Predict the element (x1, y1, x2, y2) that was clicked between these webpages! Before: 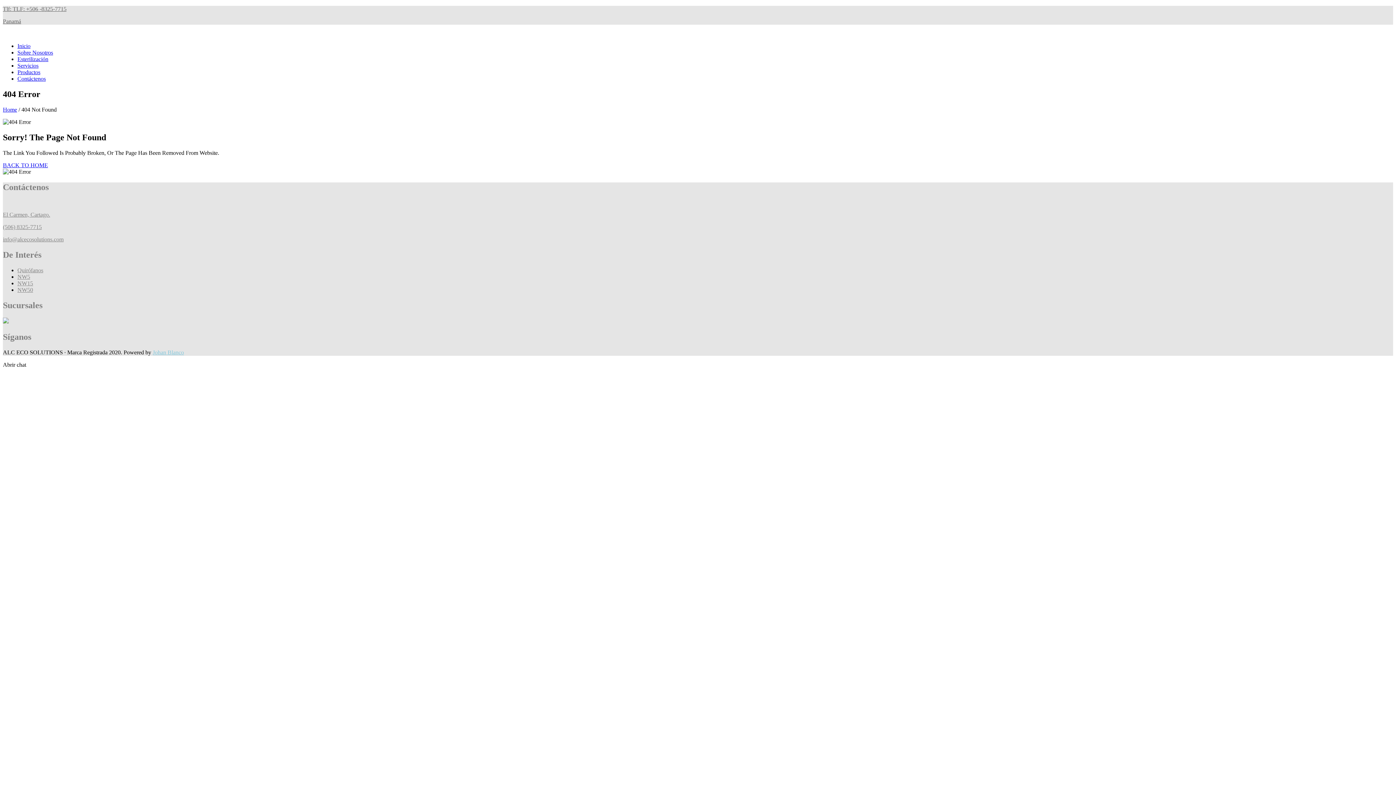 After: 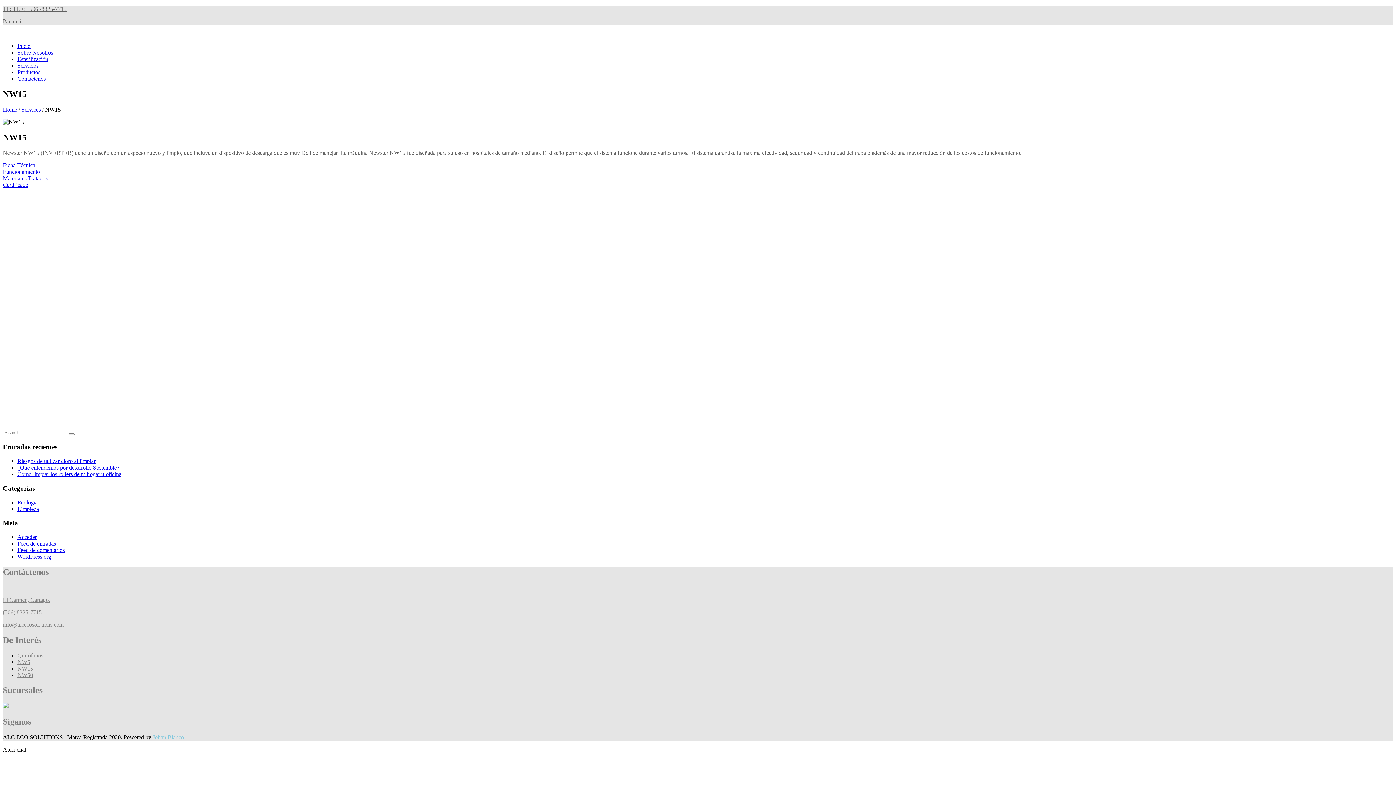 Action: bbox: (17, 280, 33, 286) label: NW15